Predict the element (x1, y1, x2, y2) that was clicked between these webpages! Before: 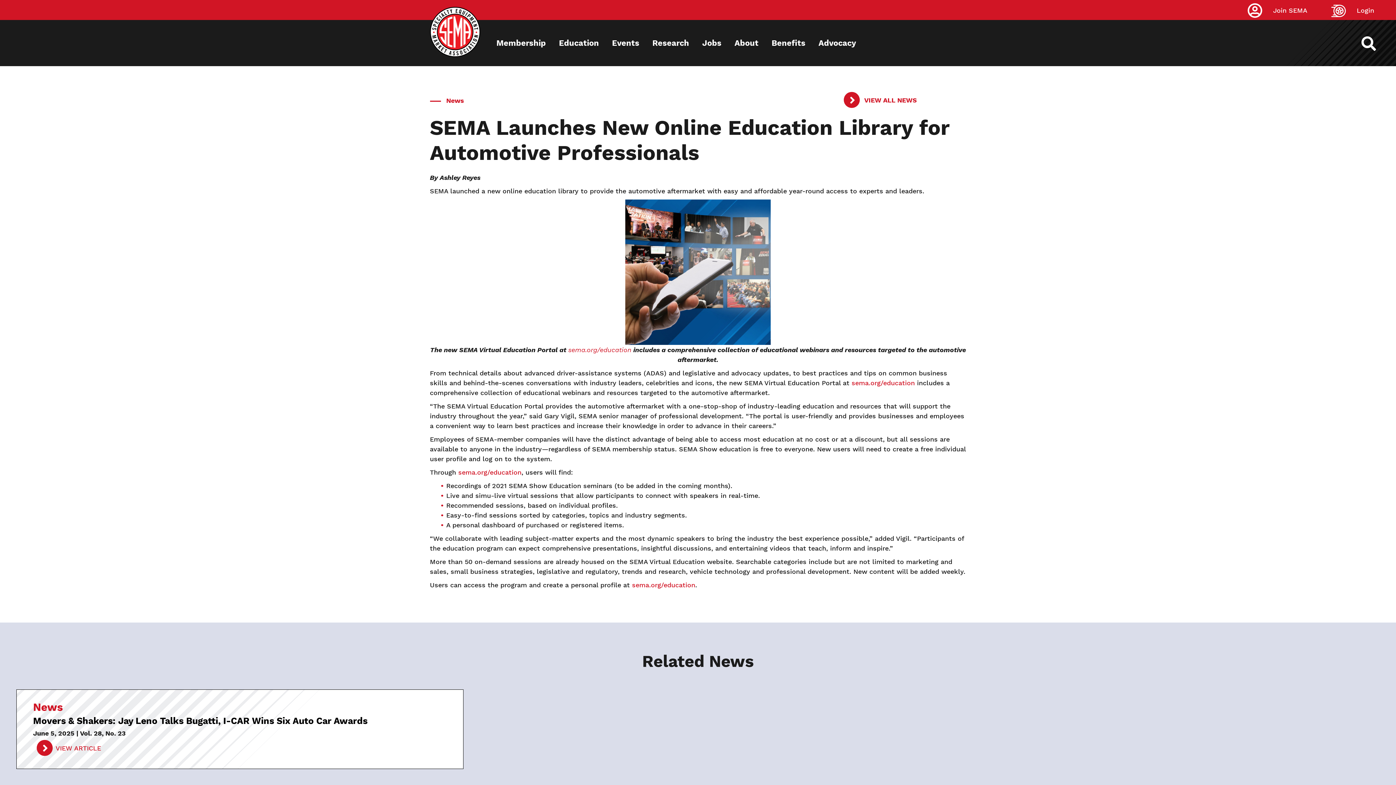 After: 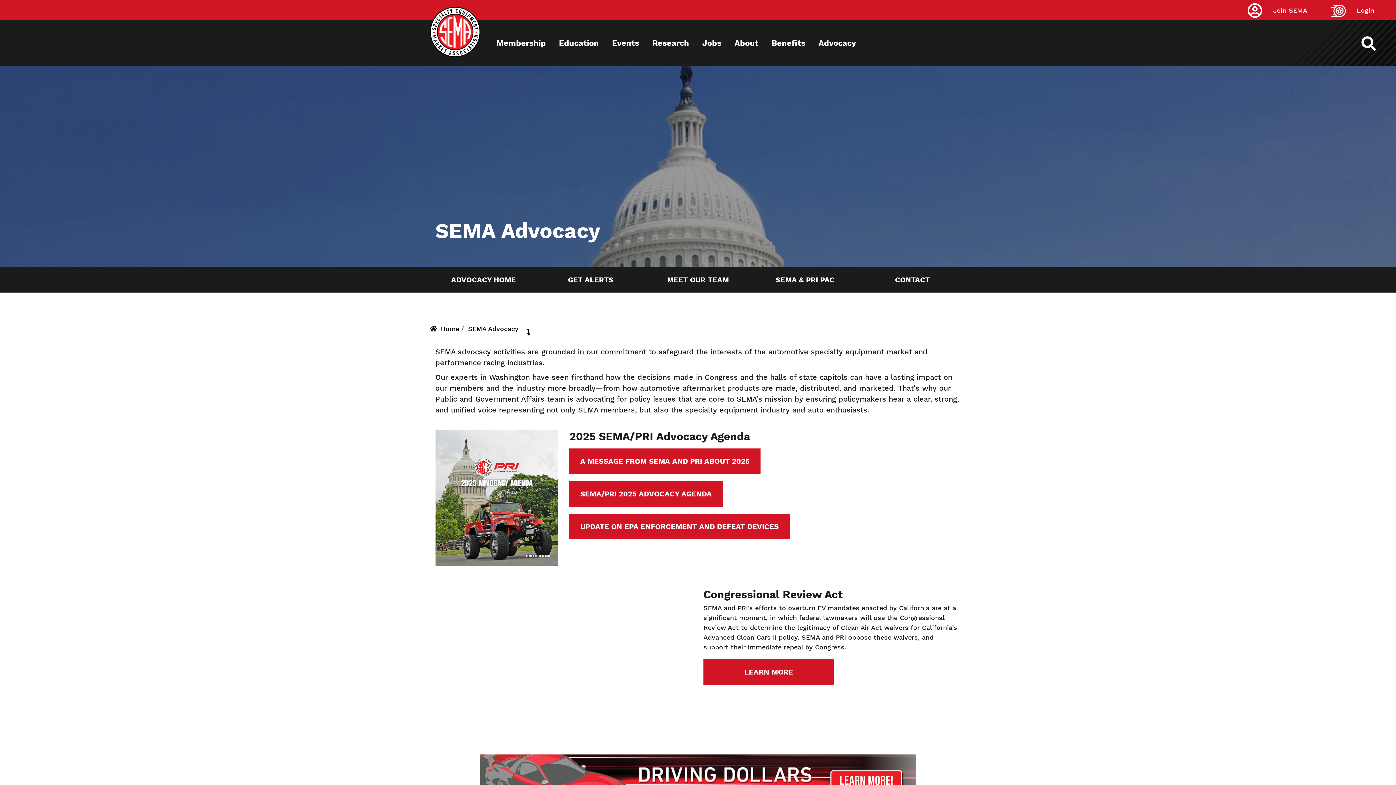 Action: label: Advocacy bbox: (813, 20, 861, 66)